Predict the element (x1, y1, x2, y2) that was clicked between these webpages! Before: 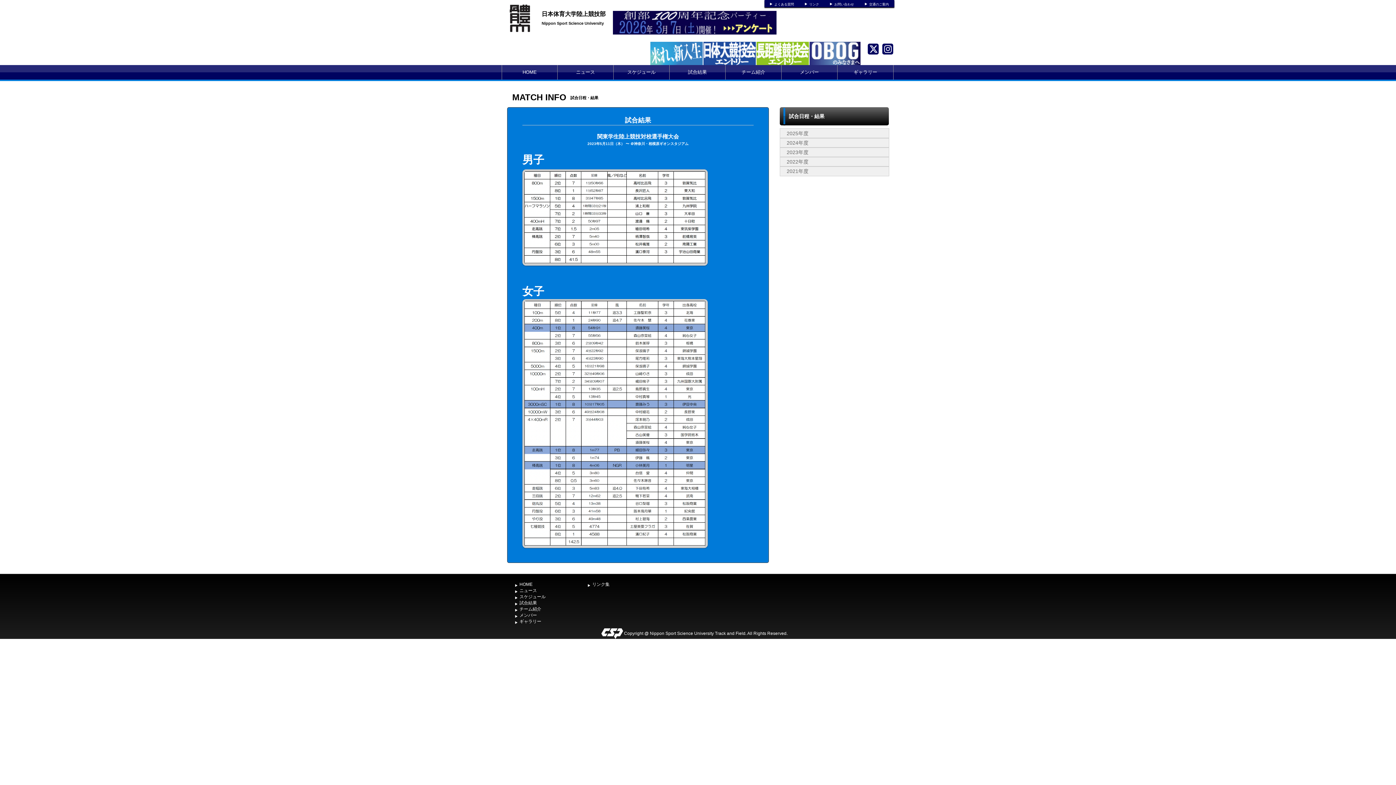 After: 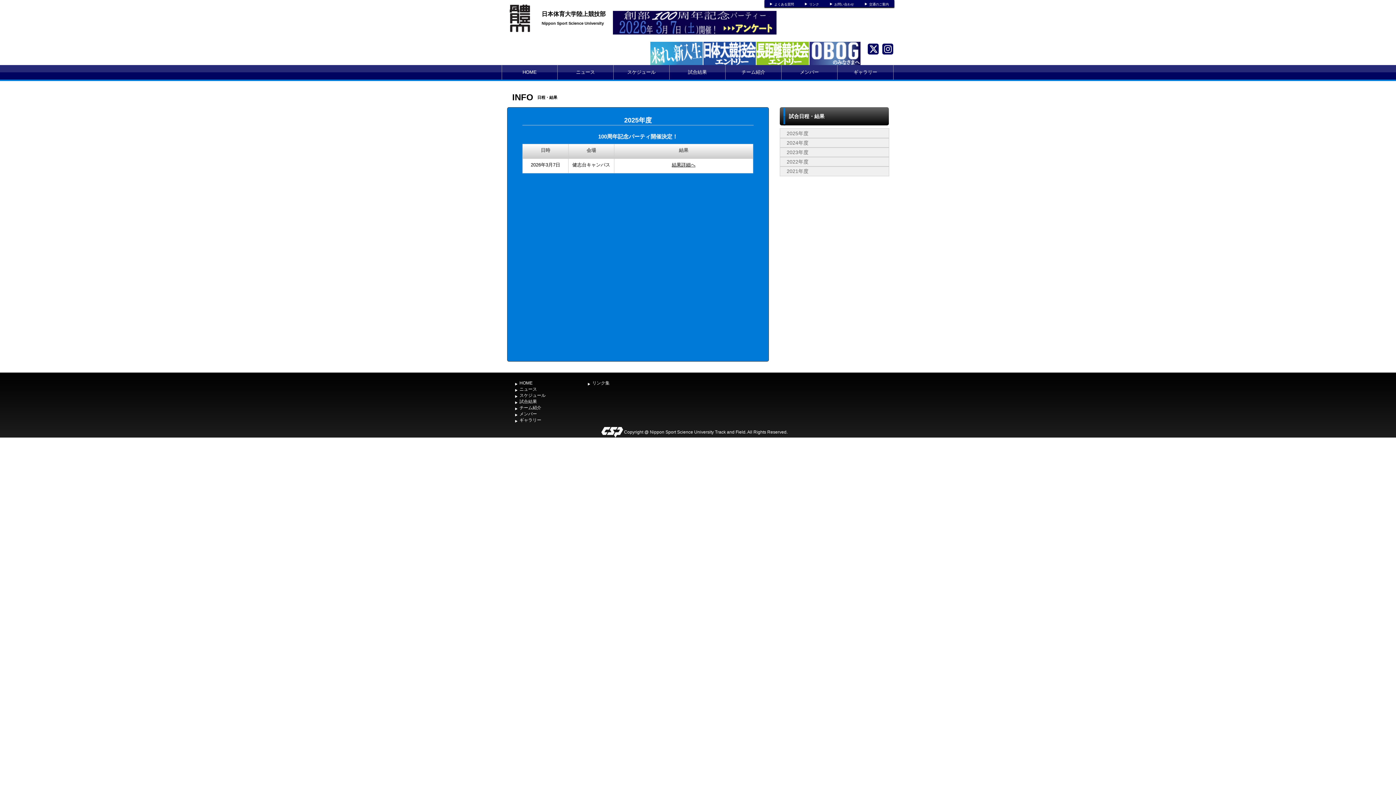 Action: bbox: (786, 130, 808, 136) label: 2025年度